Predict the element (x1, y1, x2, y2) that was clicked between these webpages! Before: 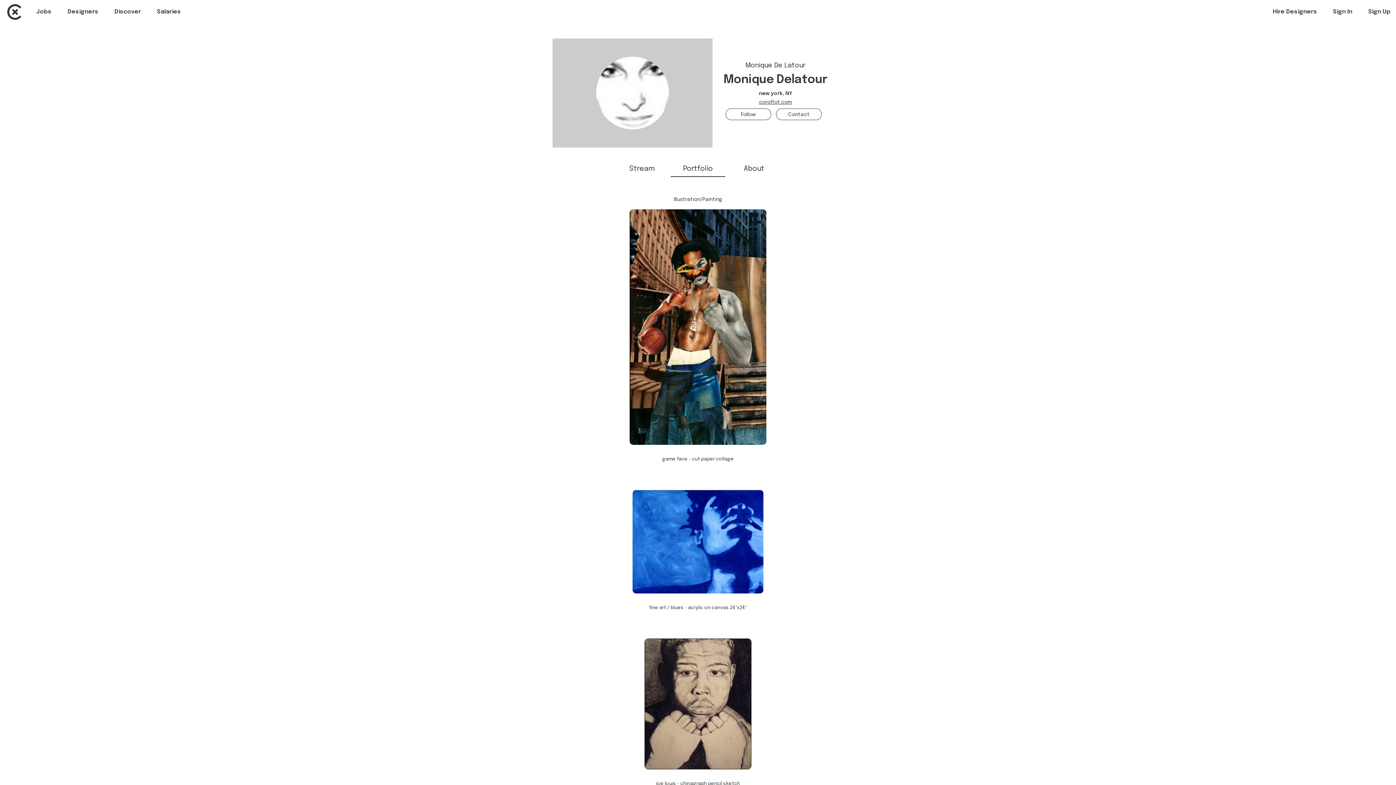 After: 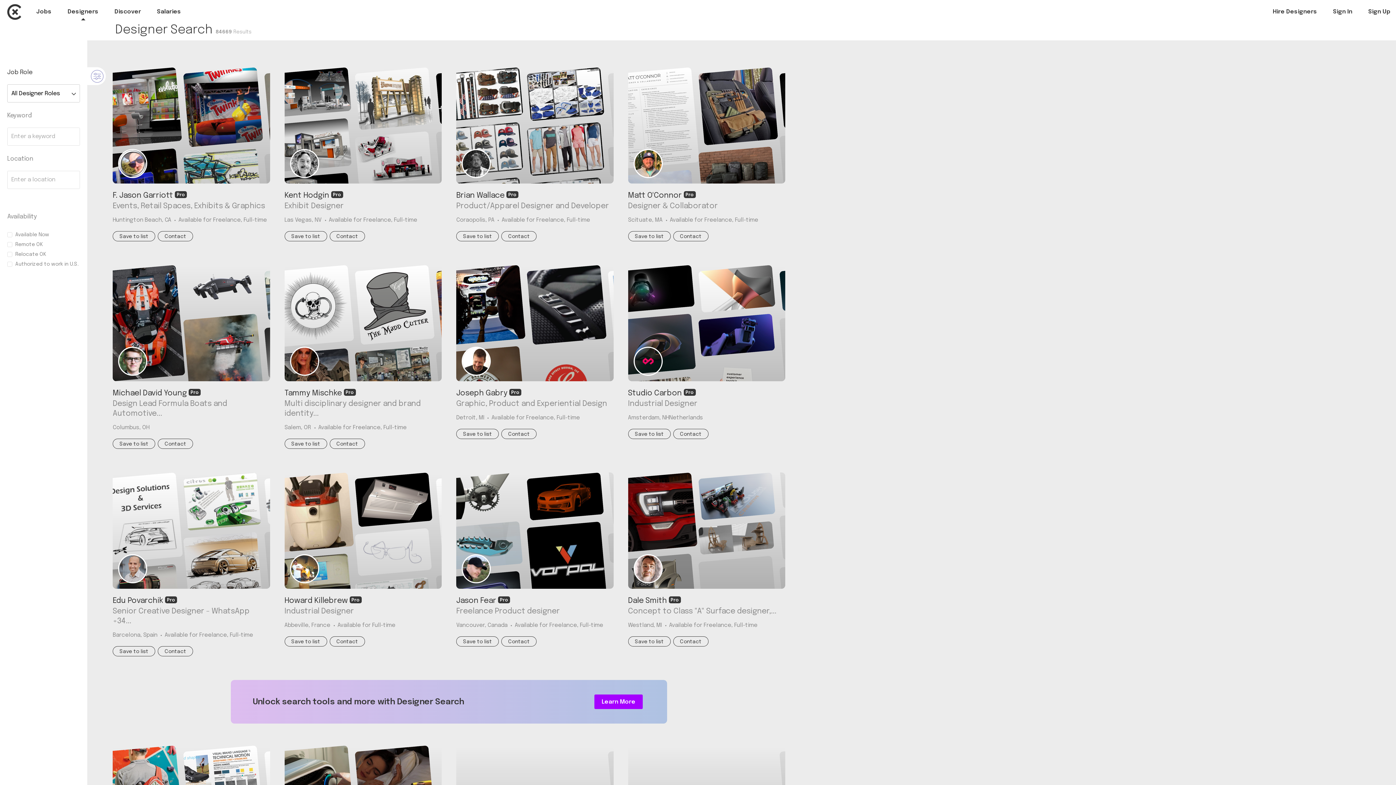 Action: bbox: (67, 8, 98, 16) label: Designers